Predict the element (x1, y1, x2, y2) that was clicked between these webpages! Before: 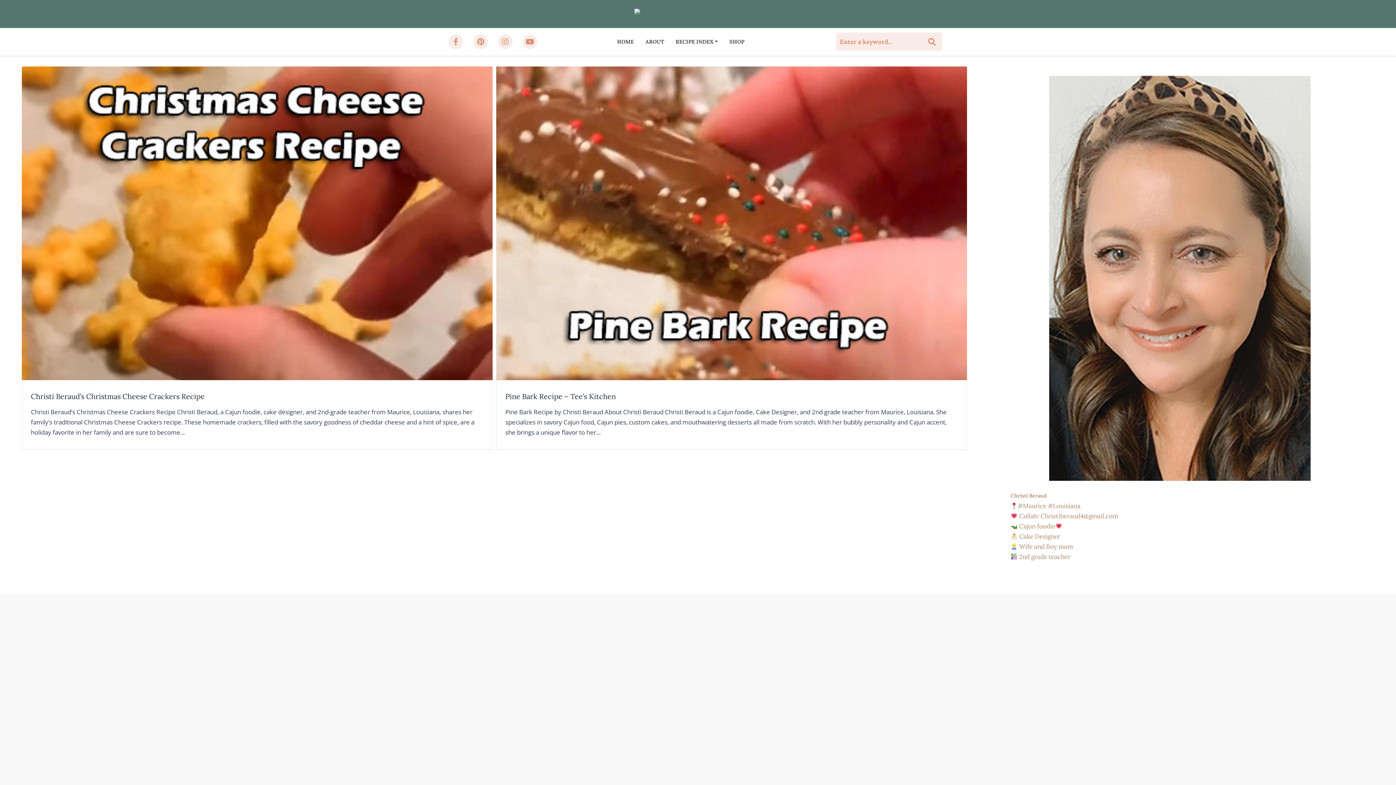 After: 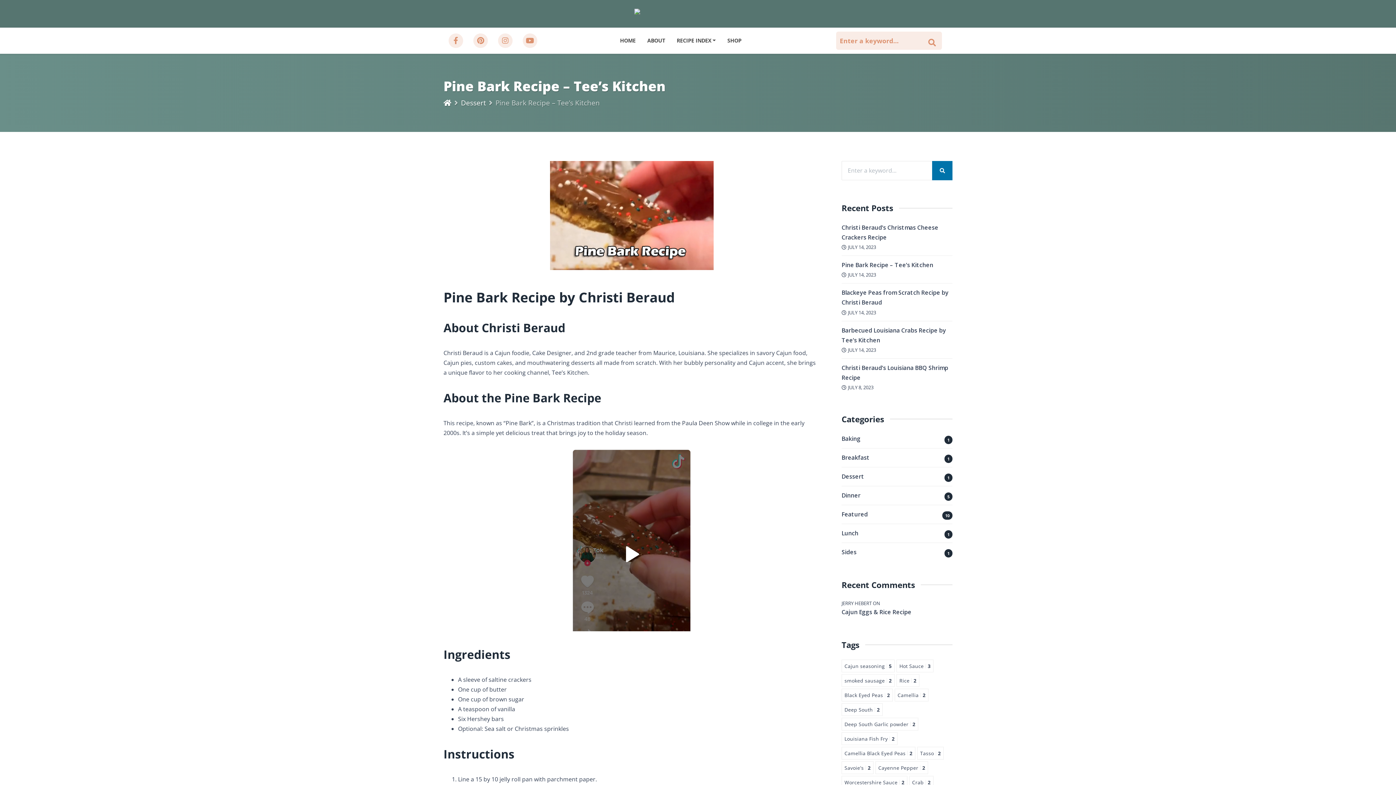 Action: bbox: (21, 623, 352, 843)